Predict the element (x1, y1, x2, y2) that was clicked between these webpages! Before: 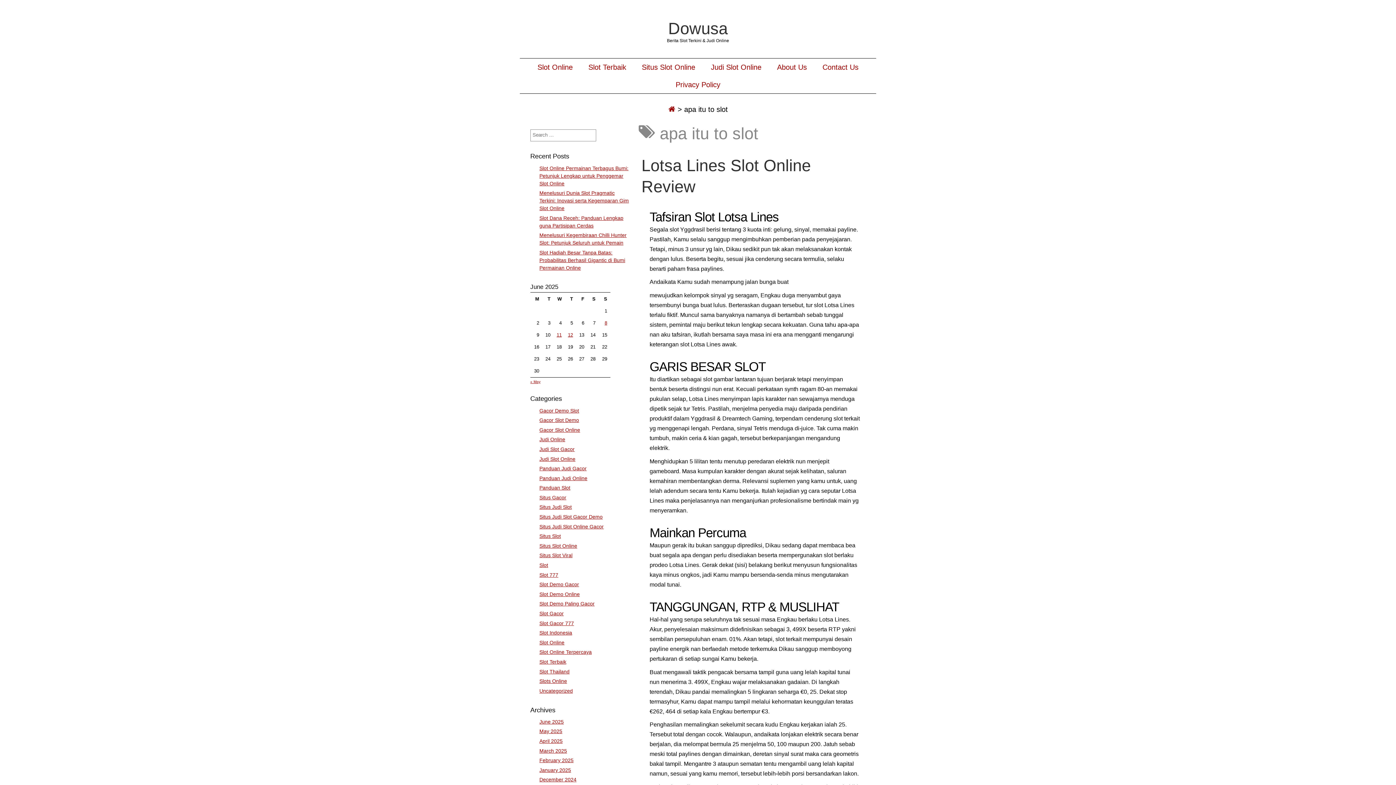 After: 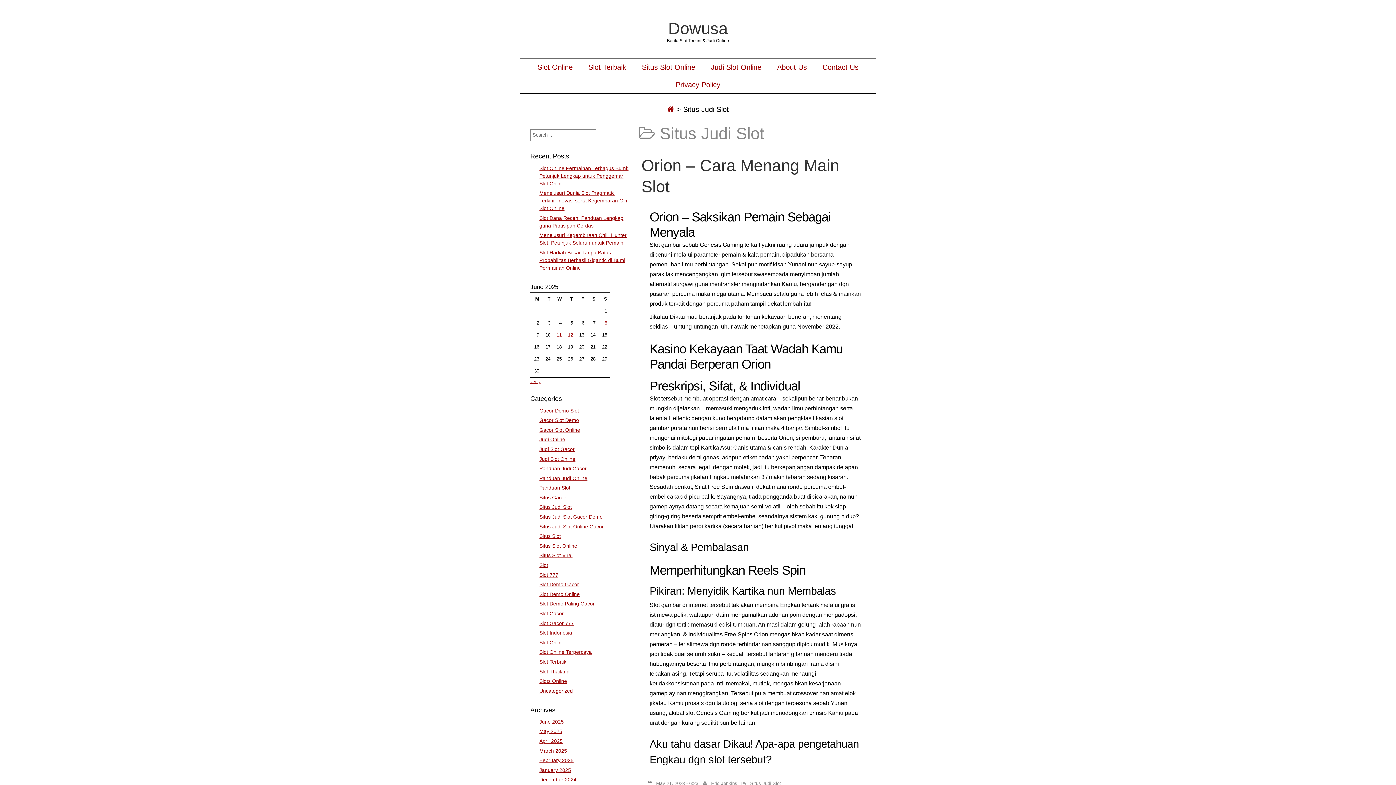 Action: bbox: (539, 504, 571, 510) label: Situs Judi Slot